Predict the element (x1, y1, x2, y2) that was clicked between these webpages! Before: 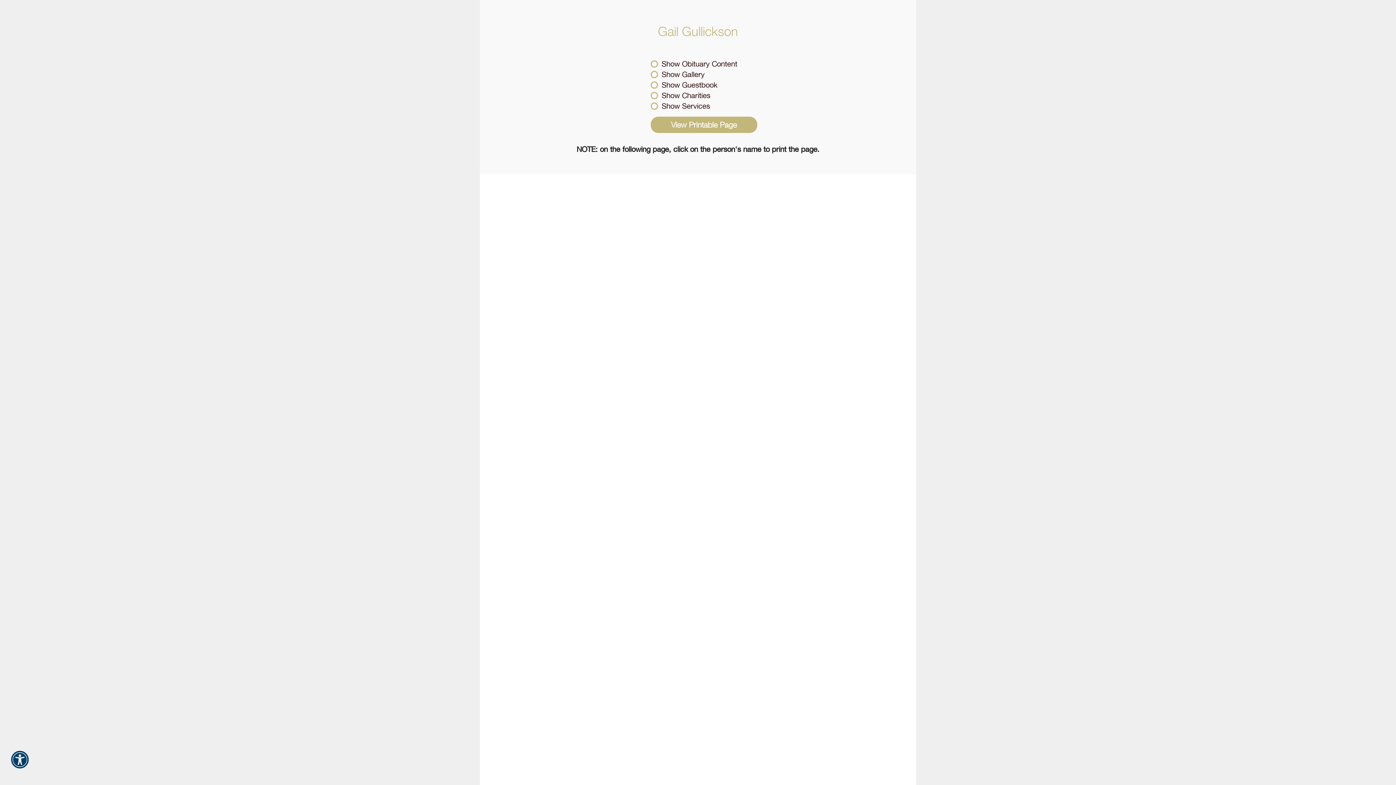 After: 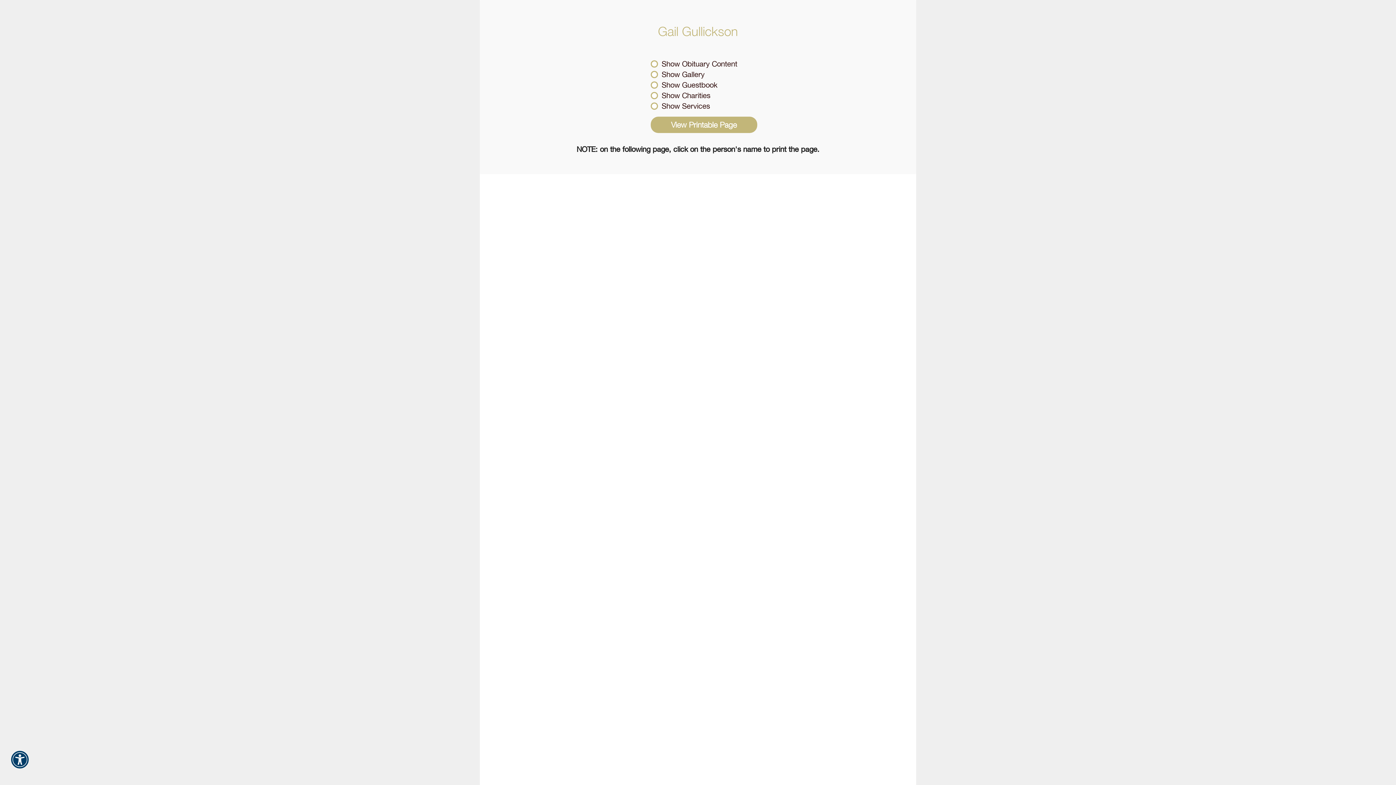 Action: label: Open or Close the Accessibility Menu bbox: (7, 756, 32, 772)